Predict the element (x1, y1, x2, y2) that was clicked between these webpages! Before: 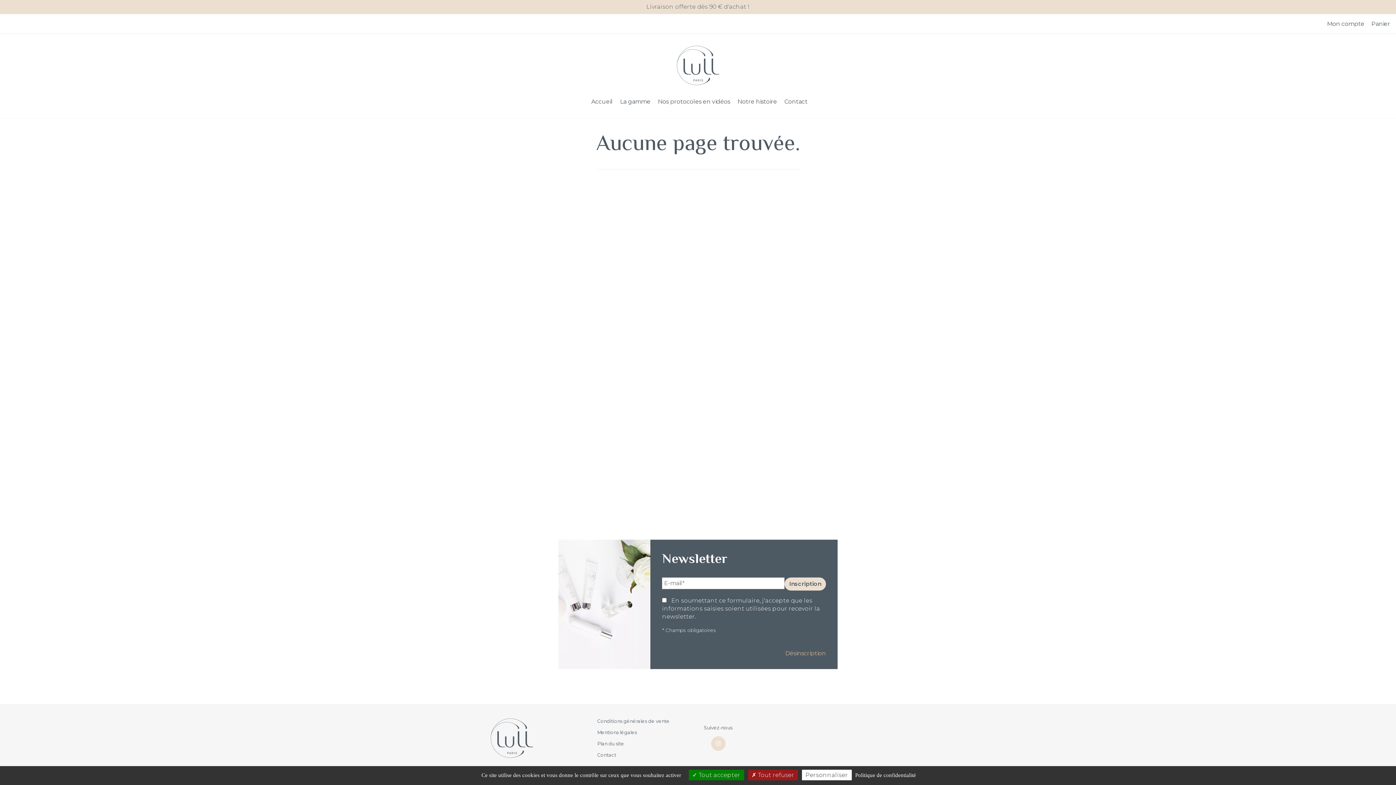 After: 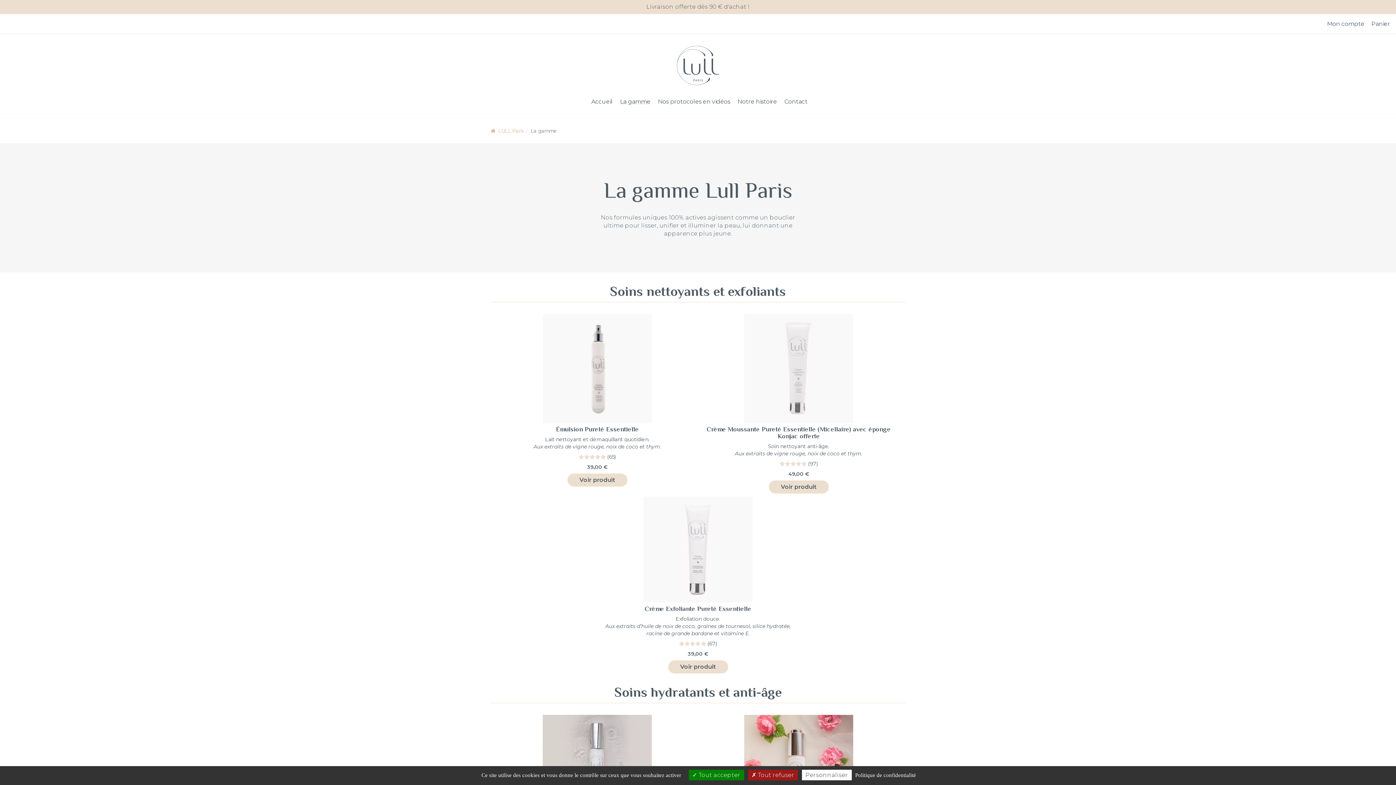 Action: bbox: (620, 96, 650, 107) label: La gamme